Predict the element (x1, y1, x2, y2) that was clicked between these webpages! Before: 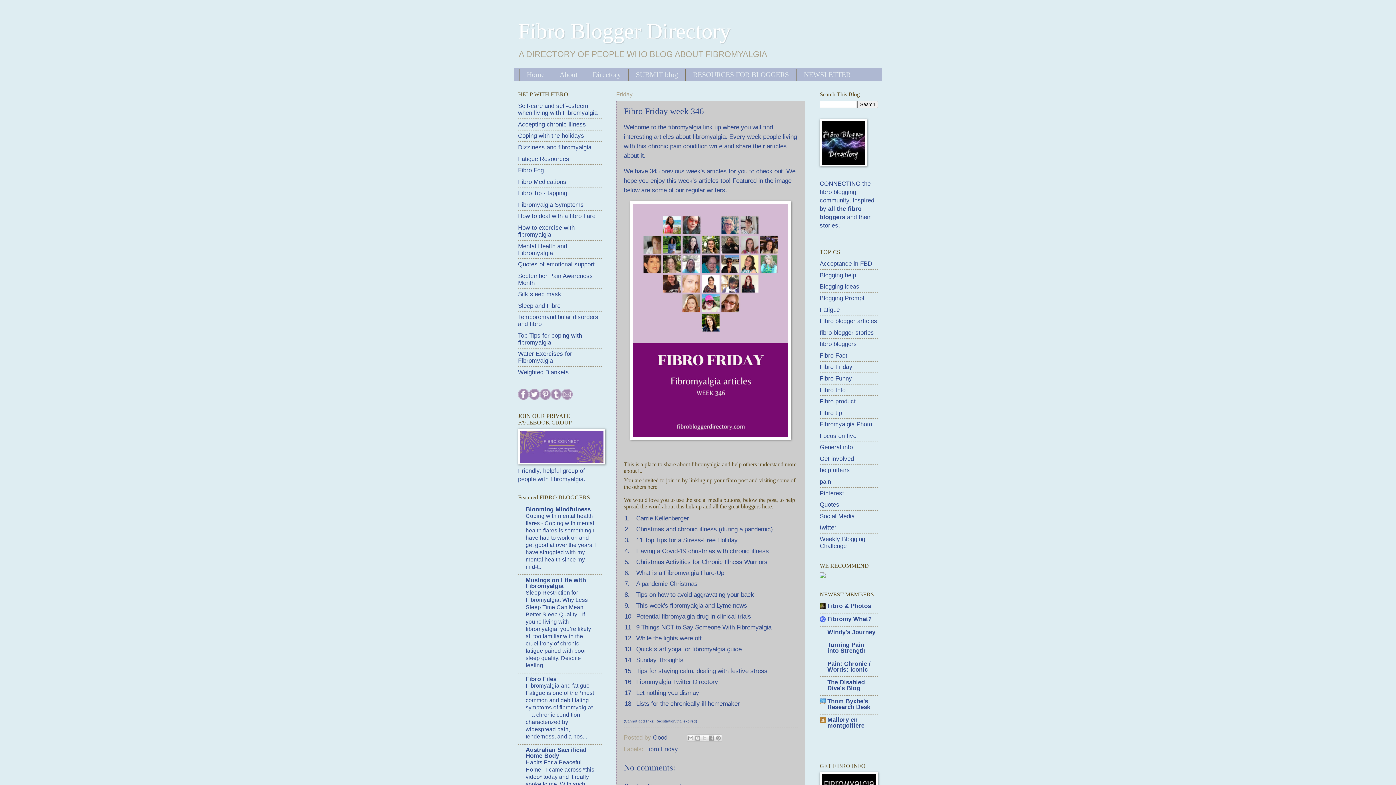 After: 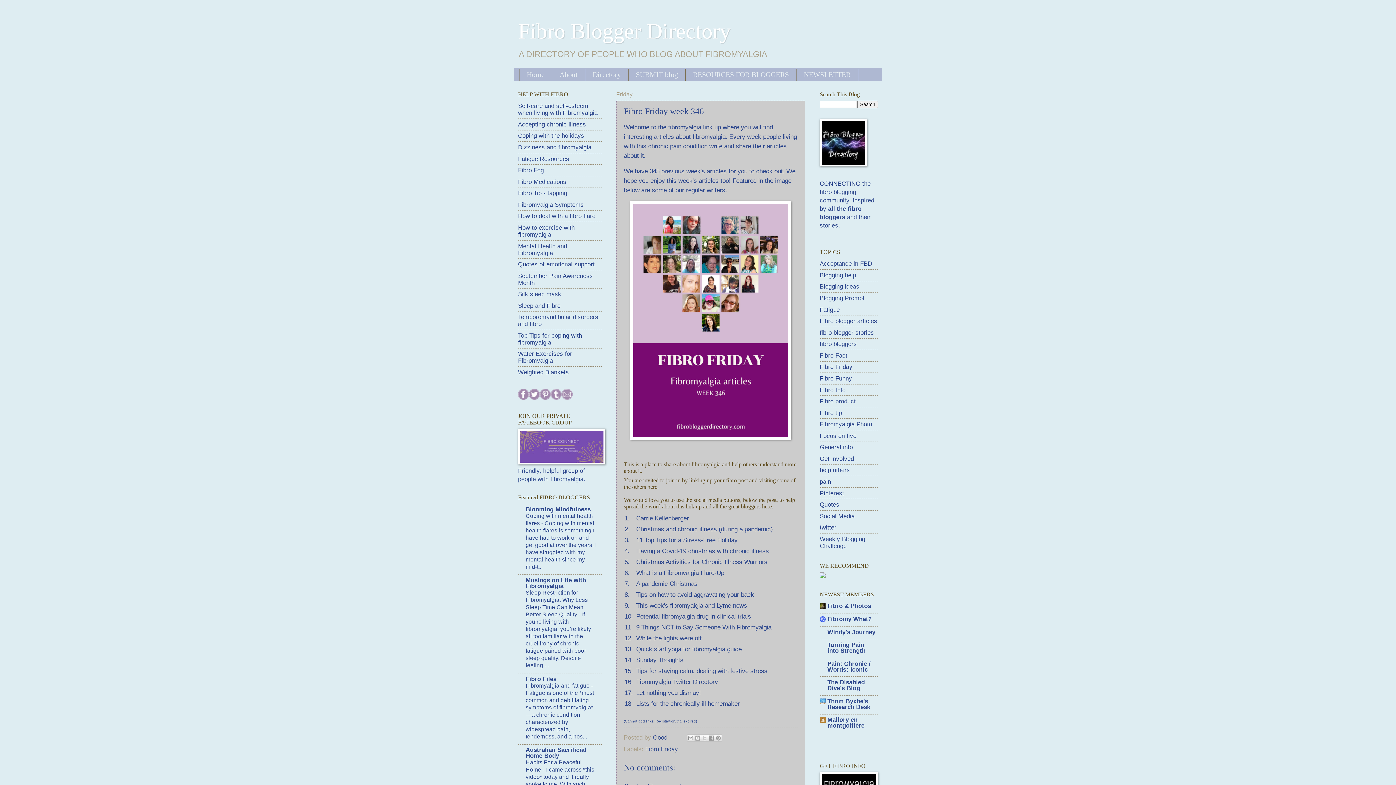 Action: bbox: (820, 572, 825, 579)